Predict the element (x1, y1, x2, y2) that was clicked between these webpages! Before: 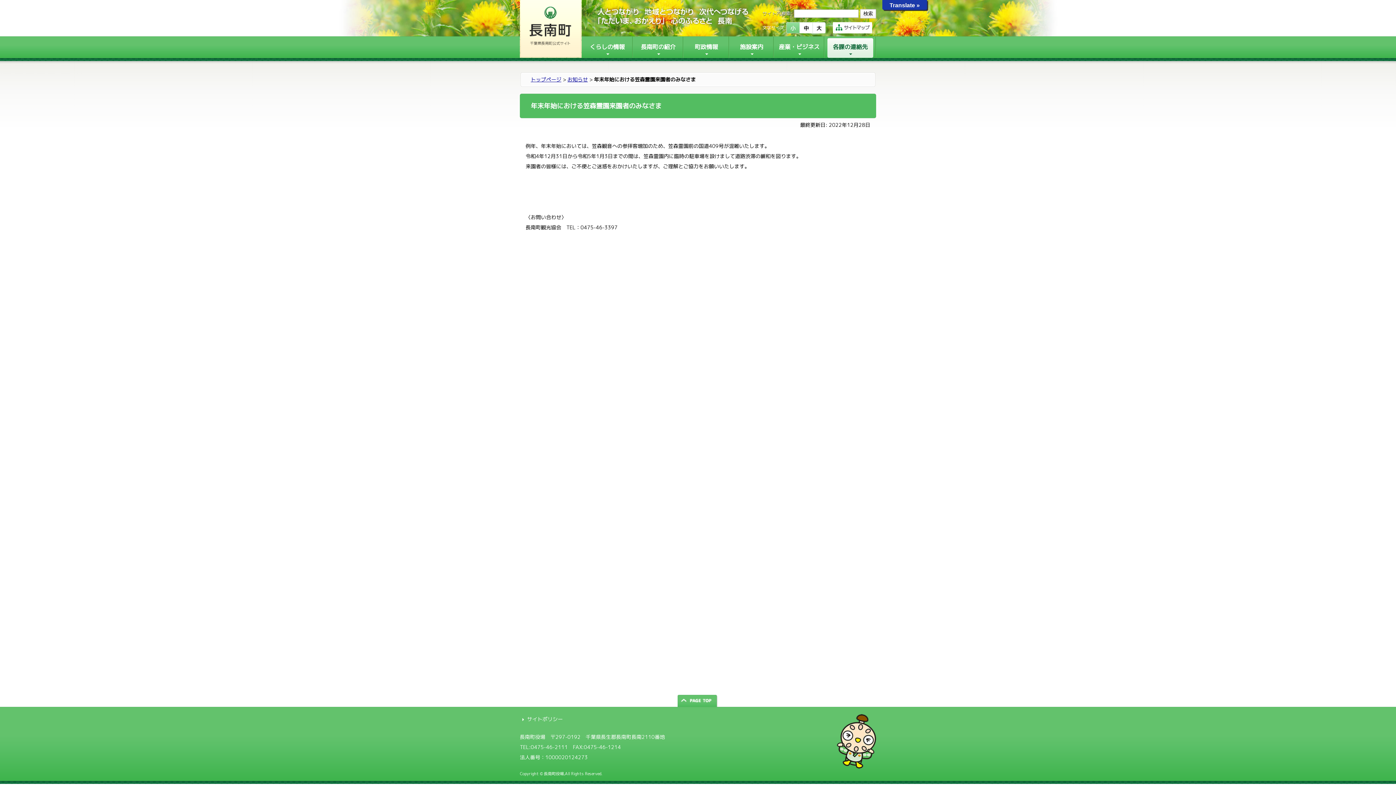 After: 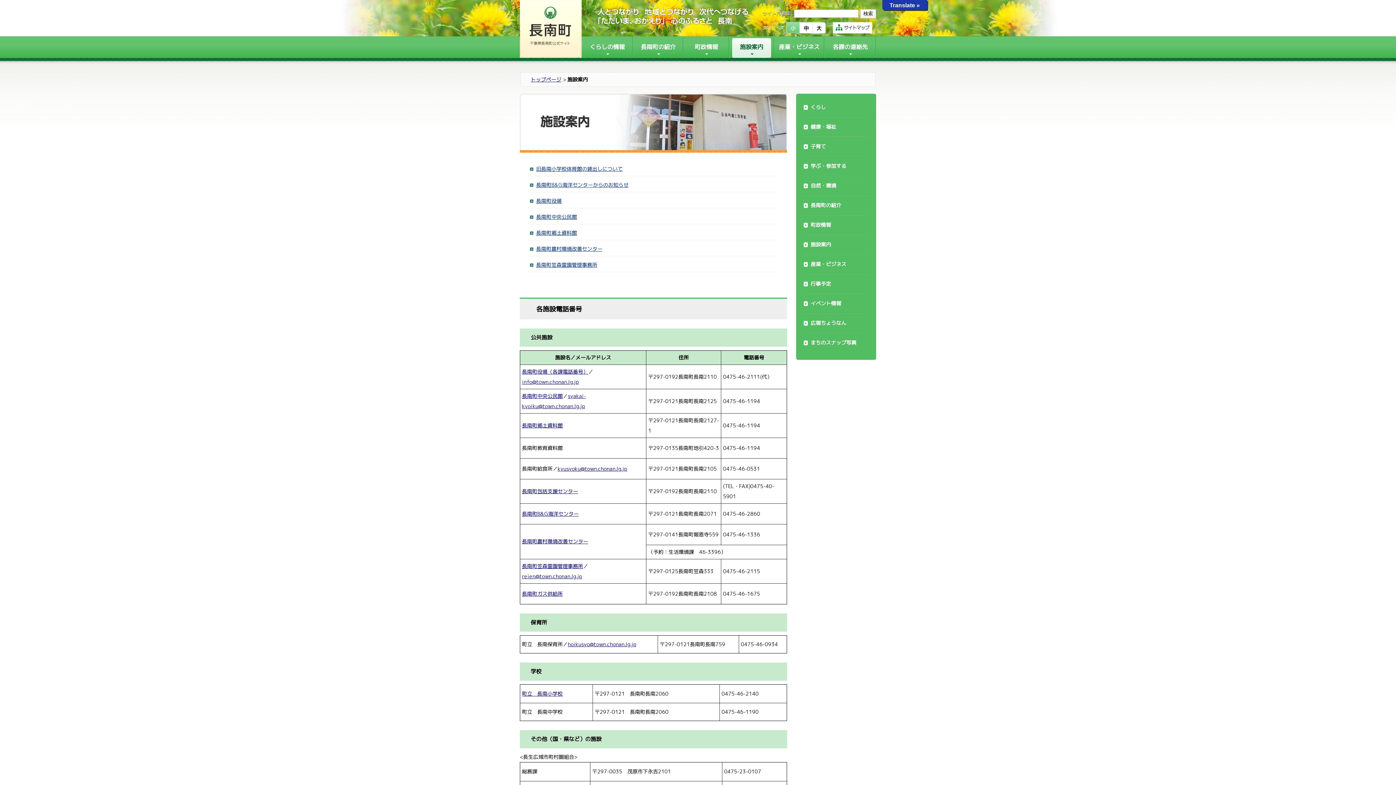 Action: bbox: (729, 36, 774, 58) label: 施設案内